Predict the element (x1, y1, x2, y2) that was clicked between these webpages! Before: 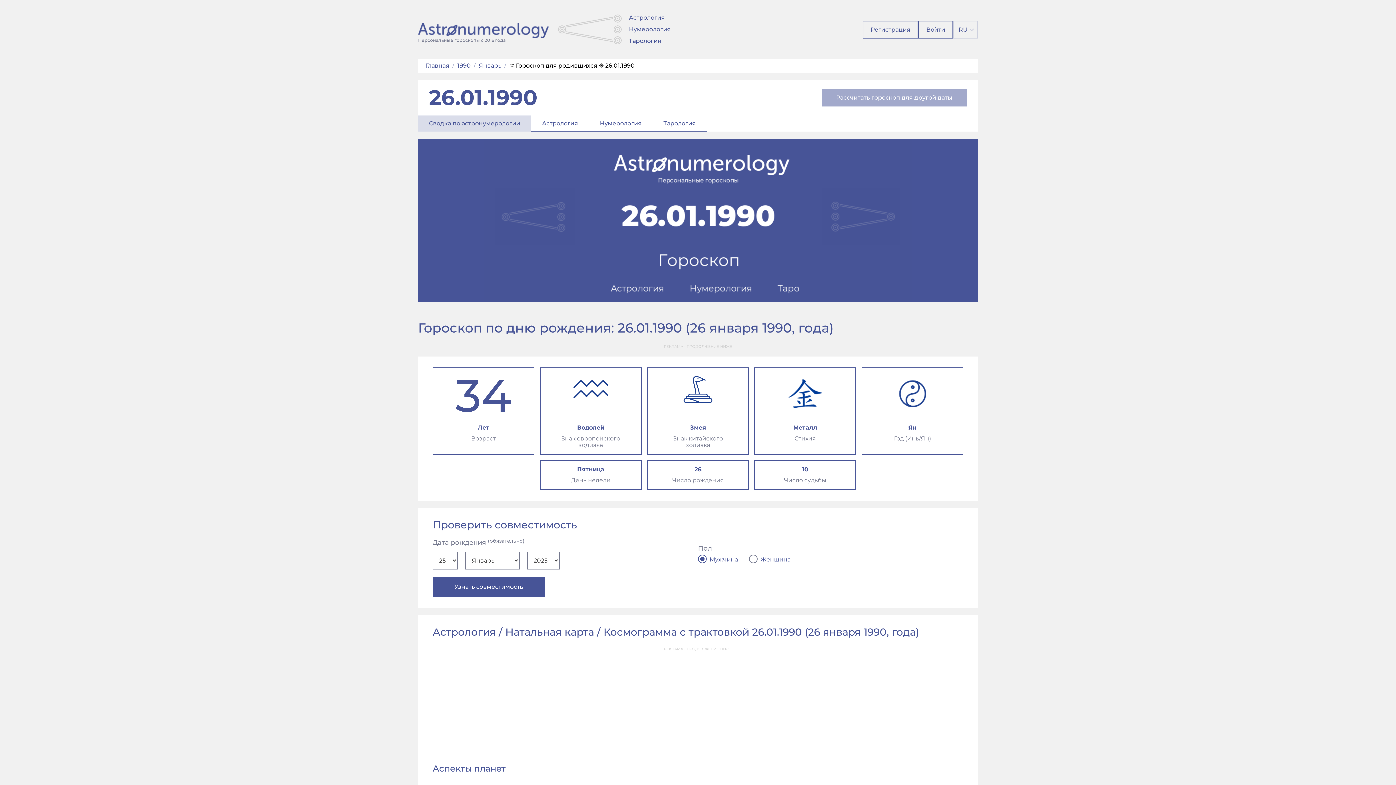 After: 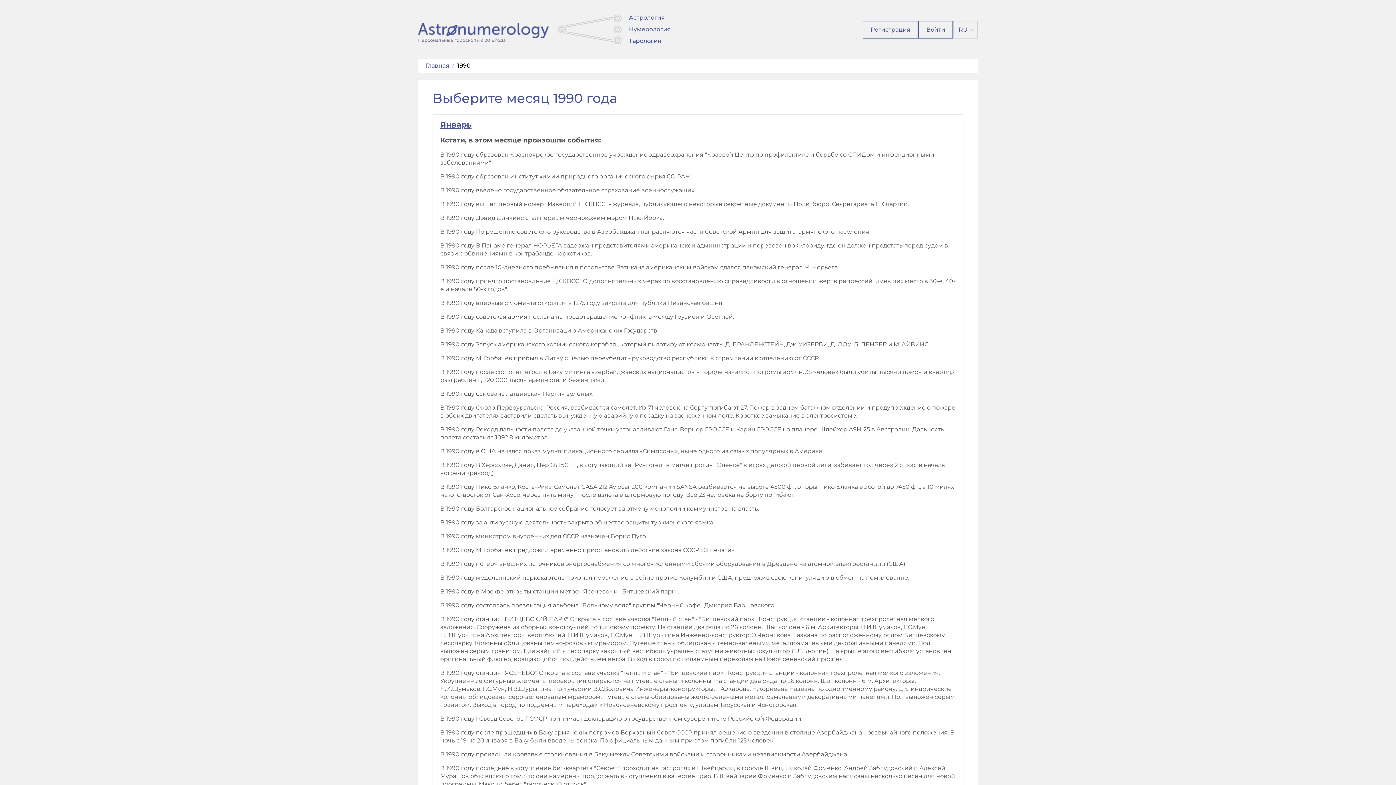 Action: label: 1990 bbox: (457, 62, 470, 69)